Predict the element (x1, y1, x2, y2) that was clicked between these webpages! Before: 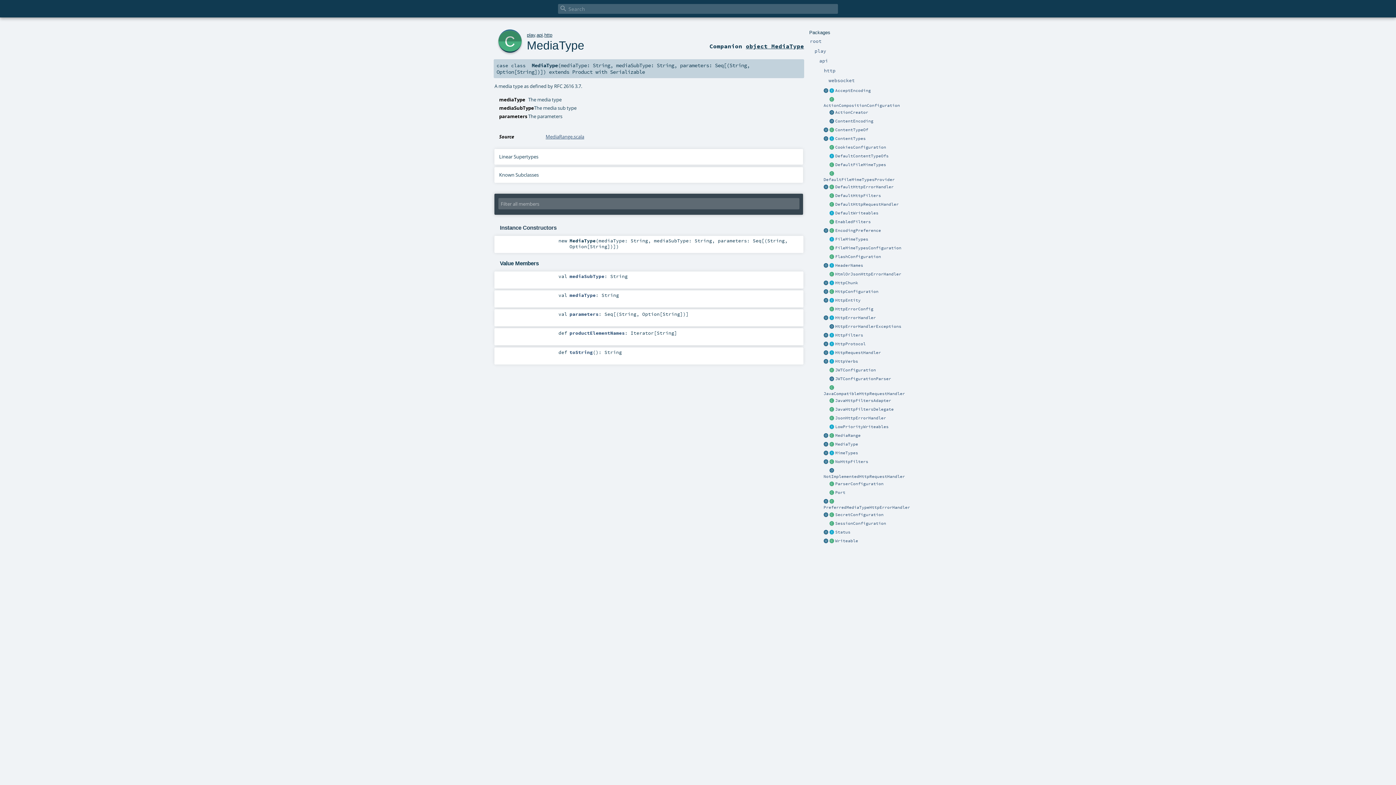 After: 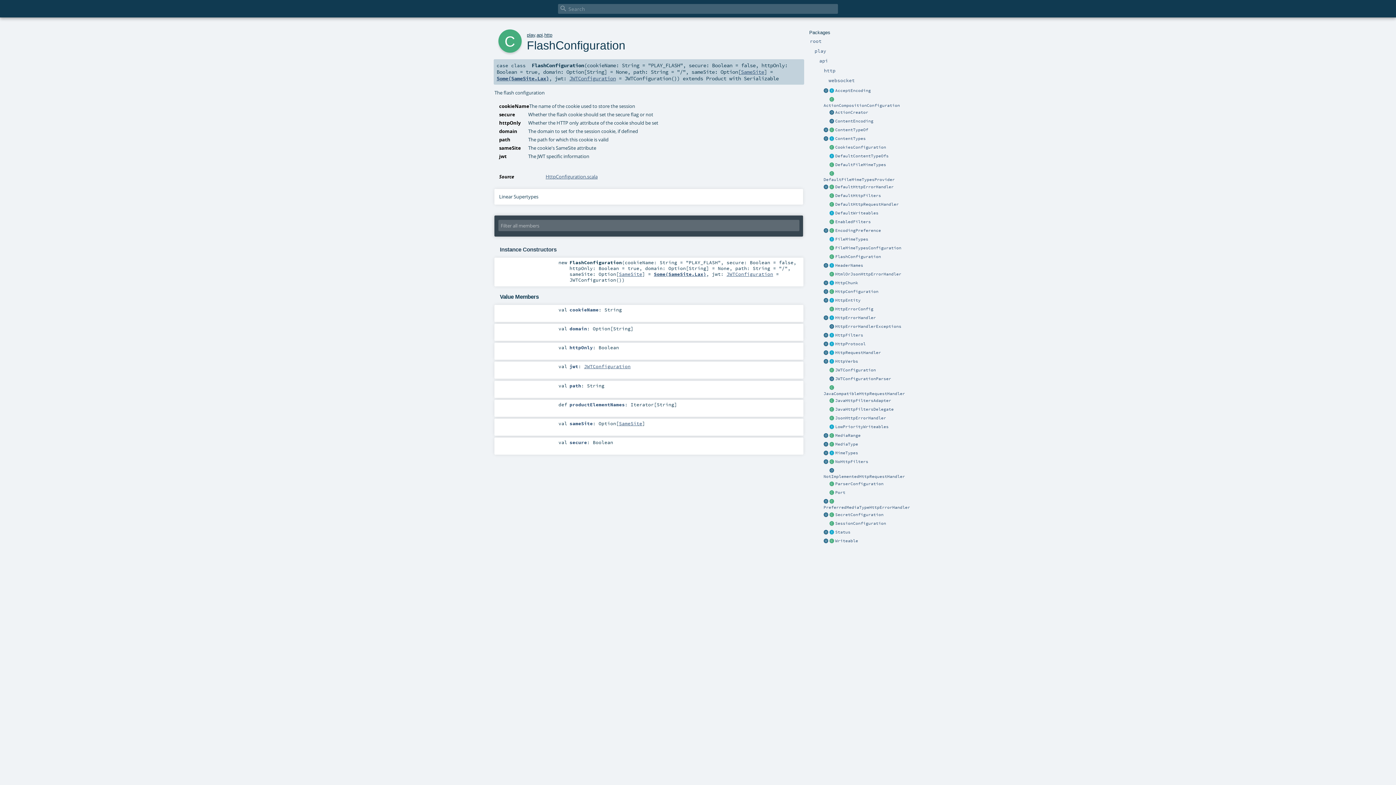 Action: bbox: (829, 254, 835, 259)